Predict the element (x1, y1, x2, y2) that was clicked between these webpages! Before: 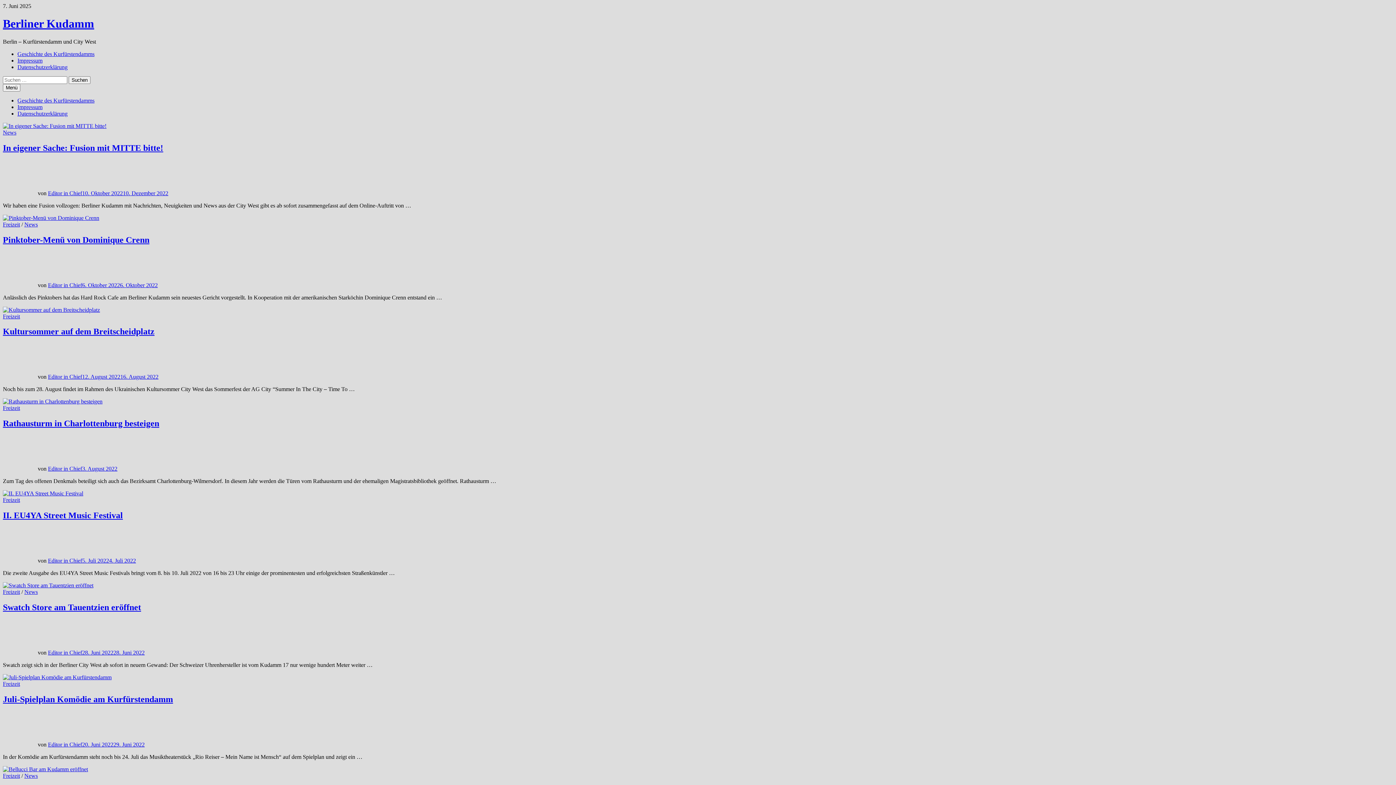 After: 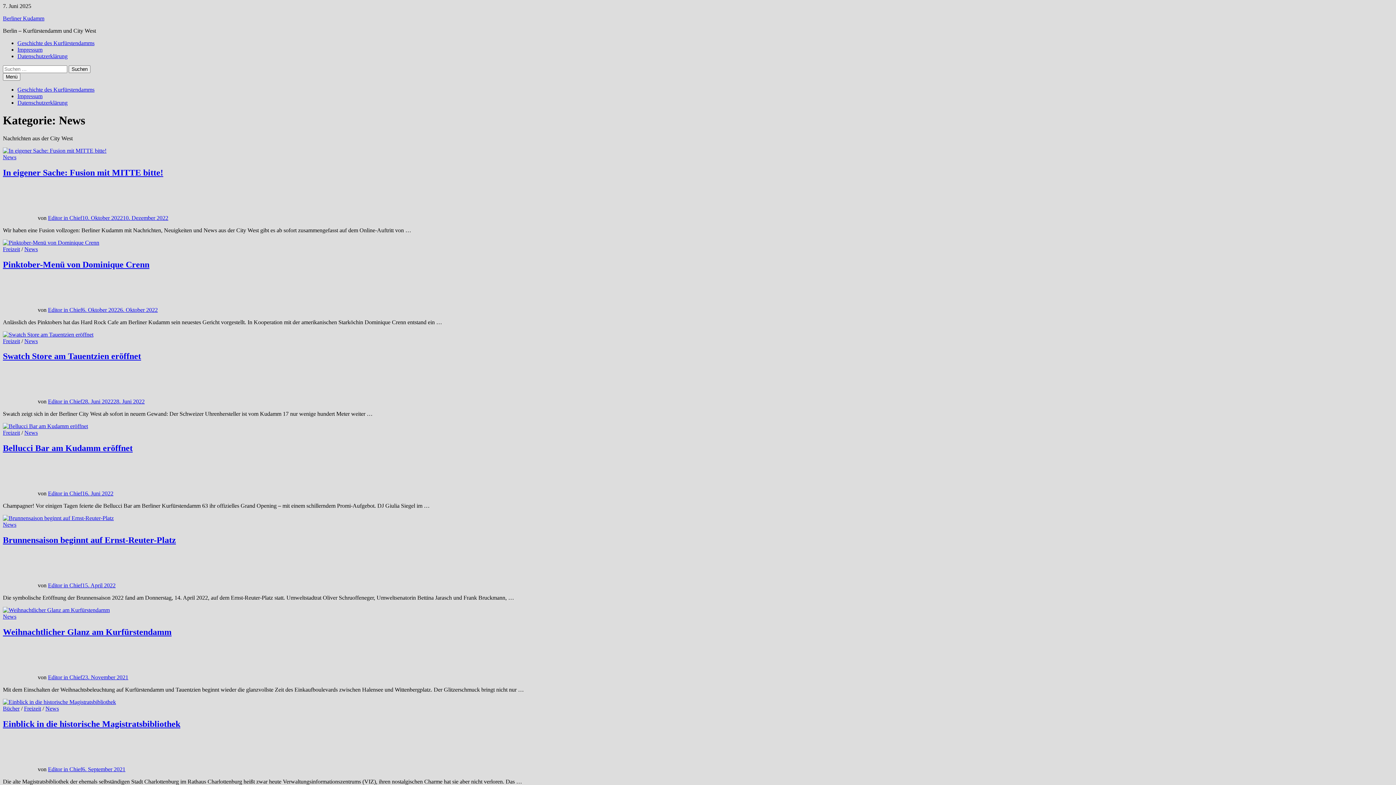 Action: label: News bbox: (2, 129, 16, 135)